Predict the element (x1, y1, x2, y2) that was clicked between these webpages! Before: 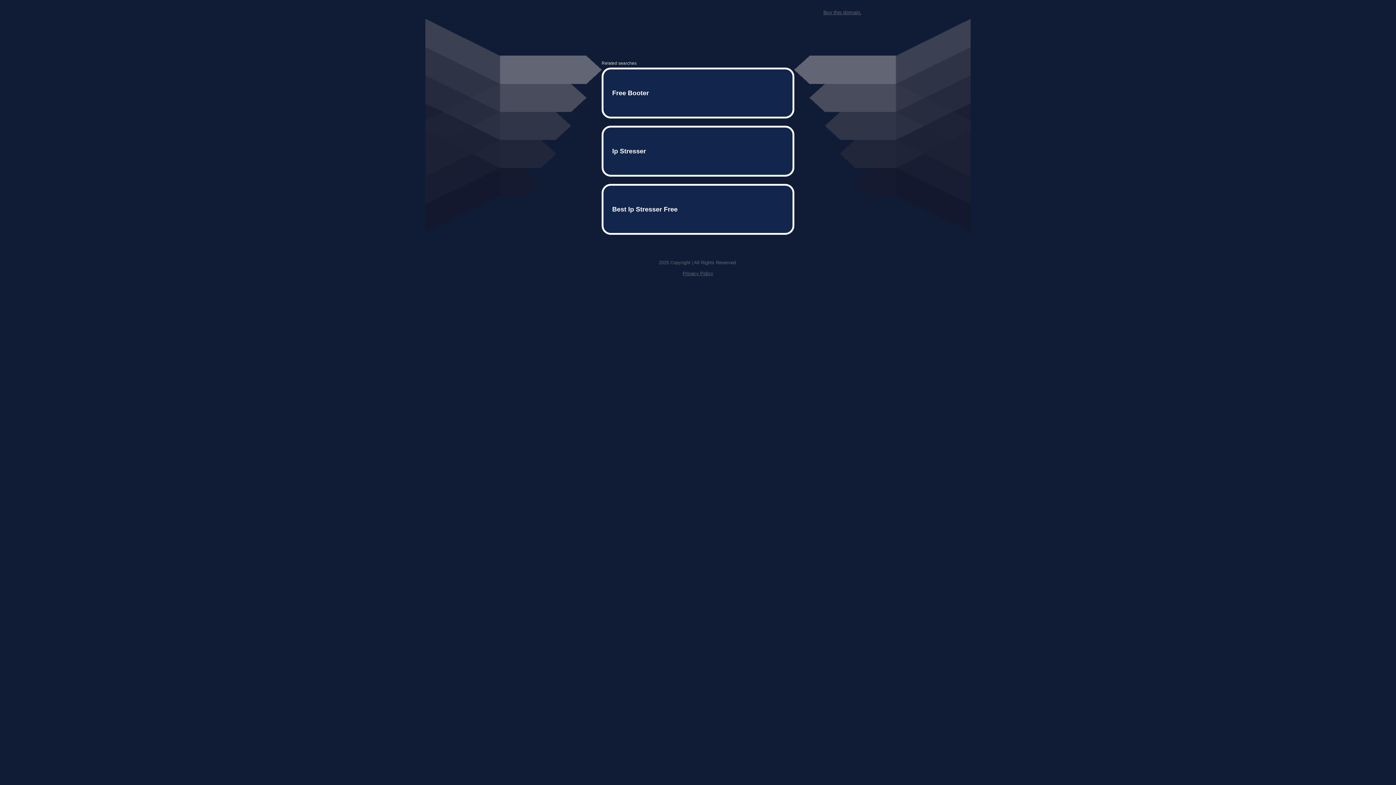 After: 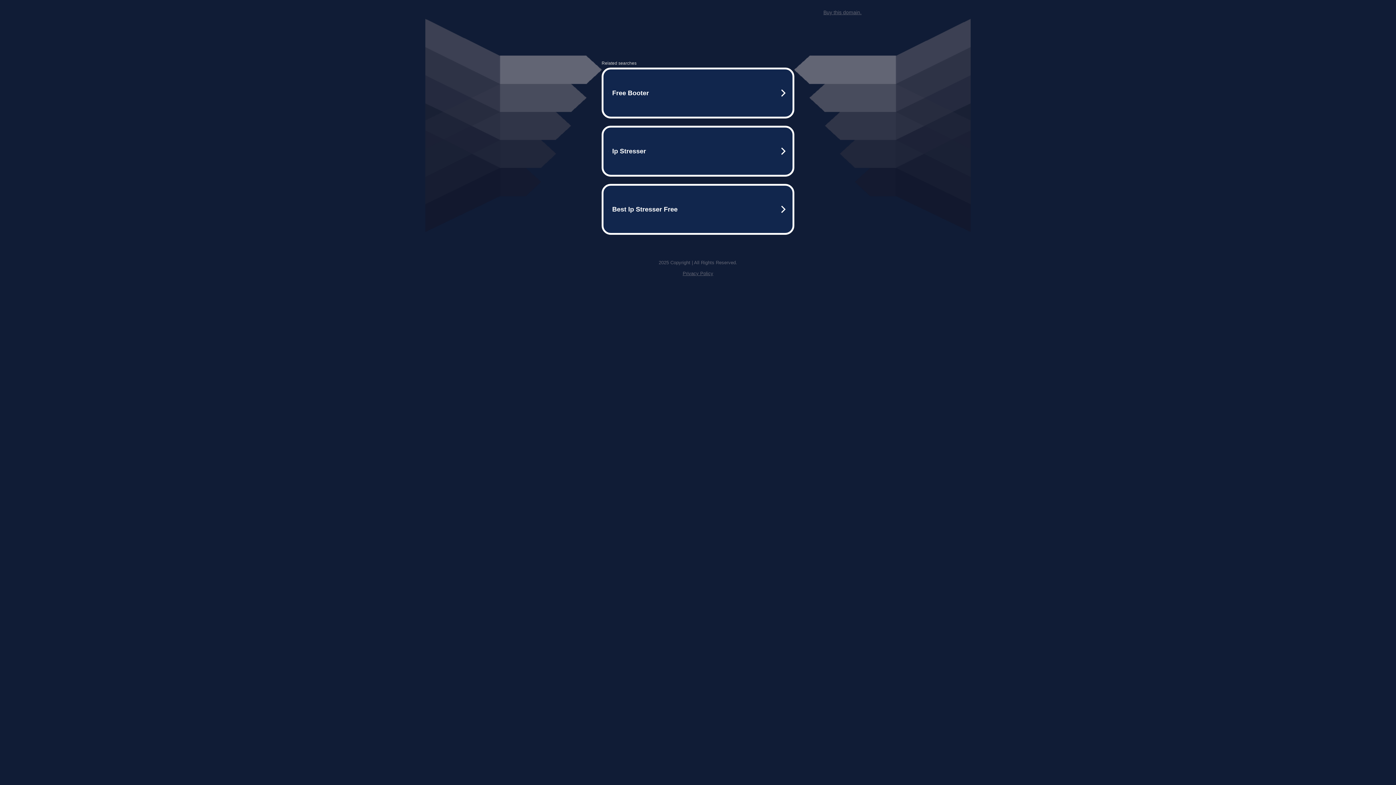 Action: label: Privacy Policy bbox: (682, 259, 713, 264)